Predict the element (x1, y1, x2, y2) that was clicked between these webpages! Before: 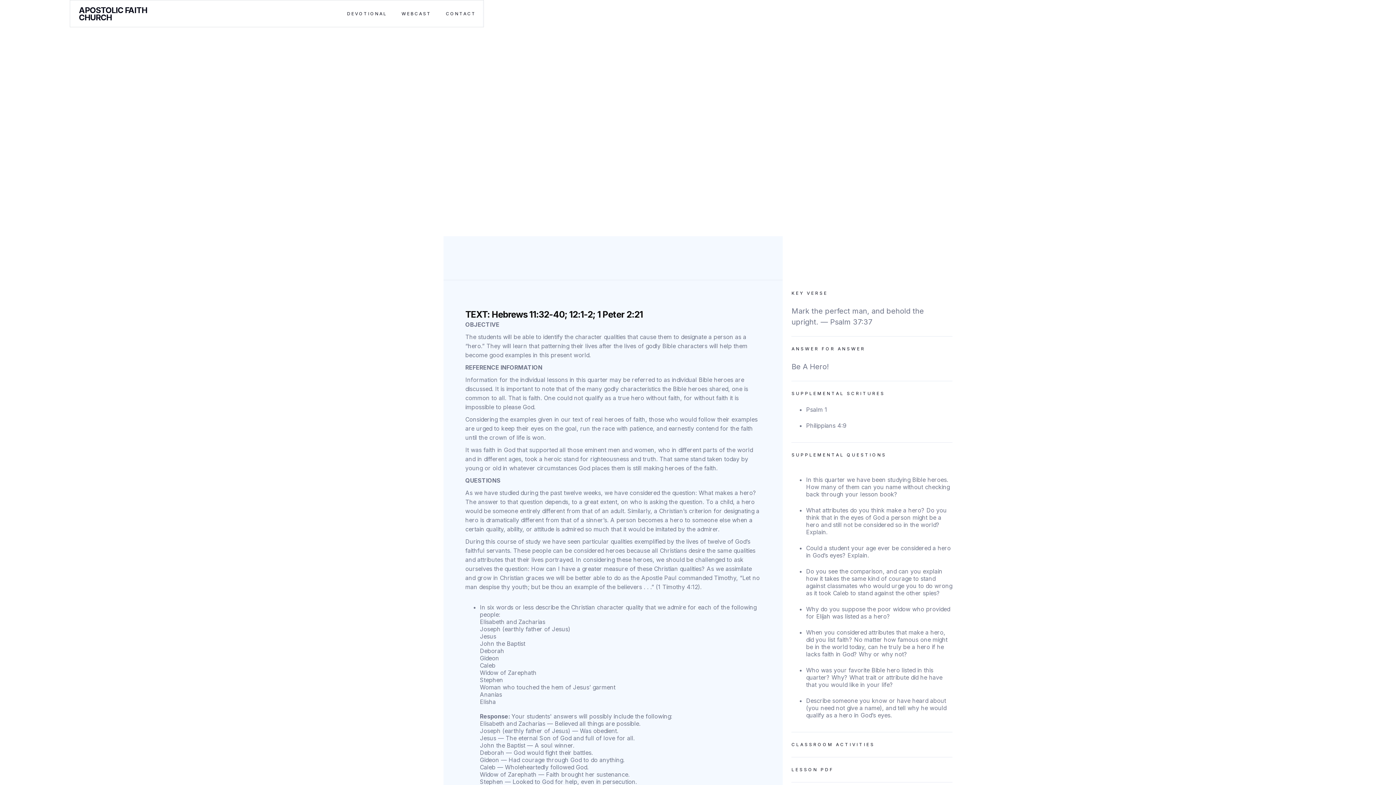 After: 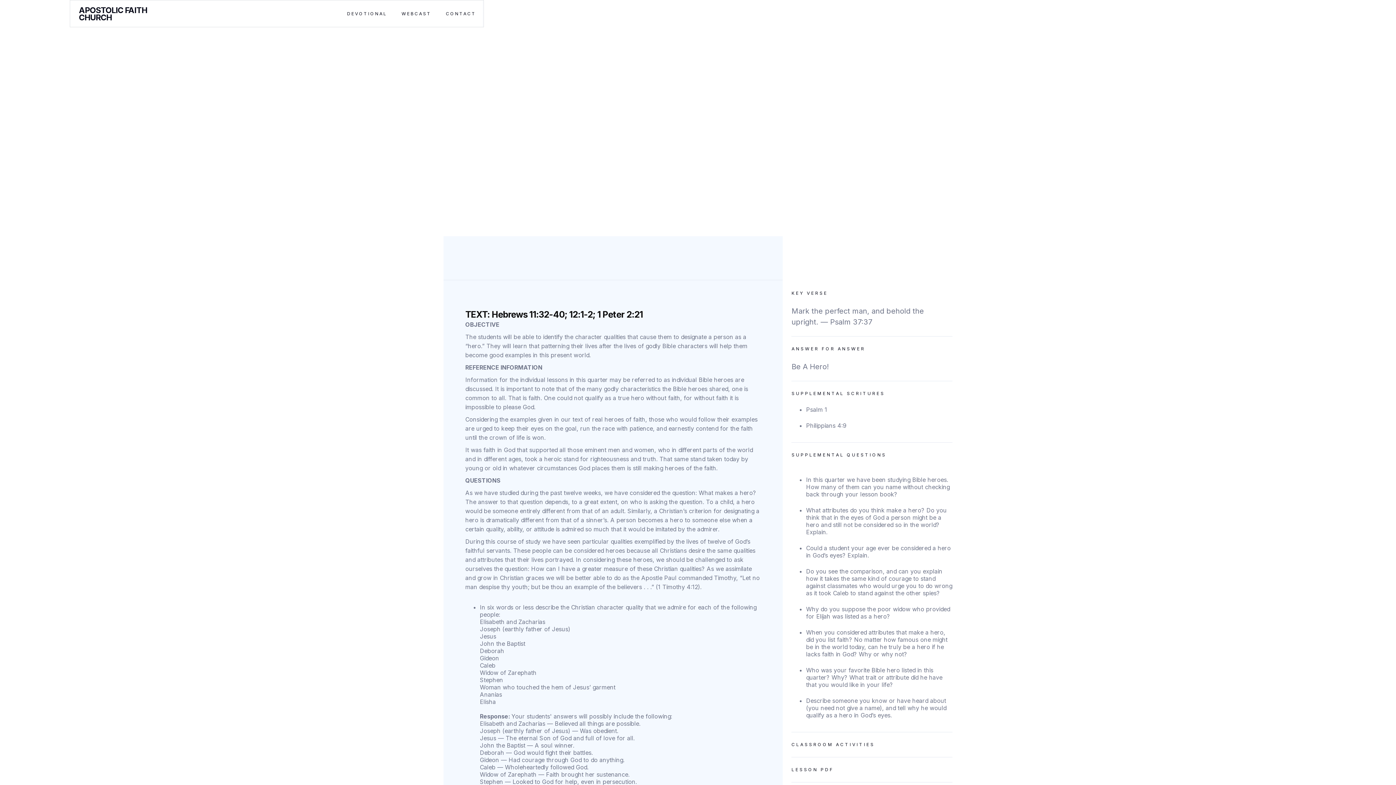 Action: label: Be A Hero! bbox: (791, 361, 952, 372)